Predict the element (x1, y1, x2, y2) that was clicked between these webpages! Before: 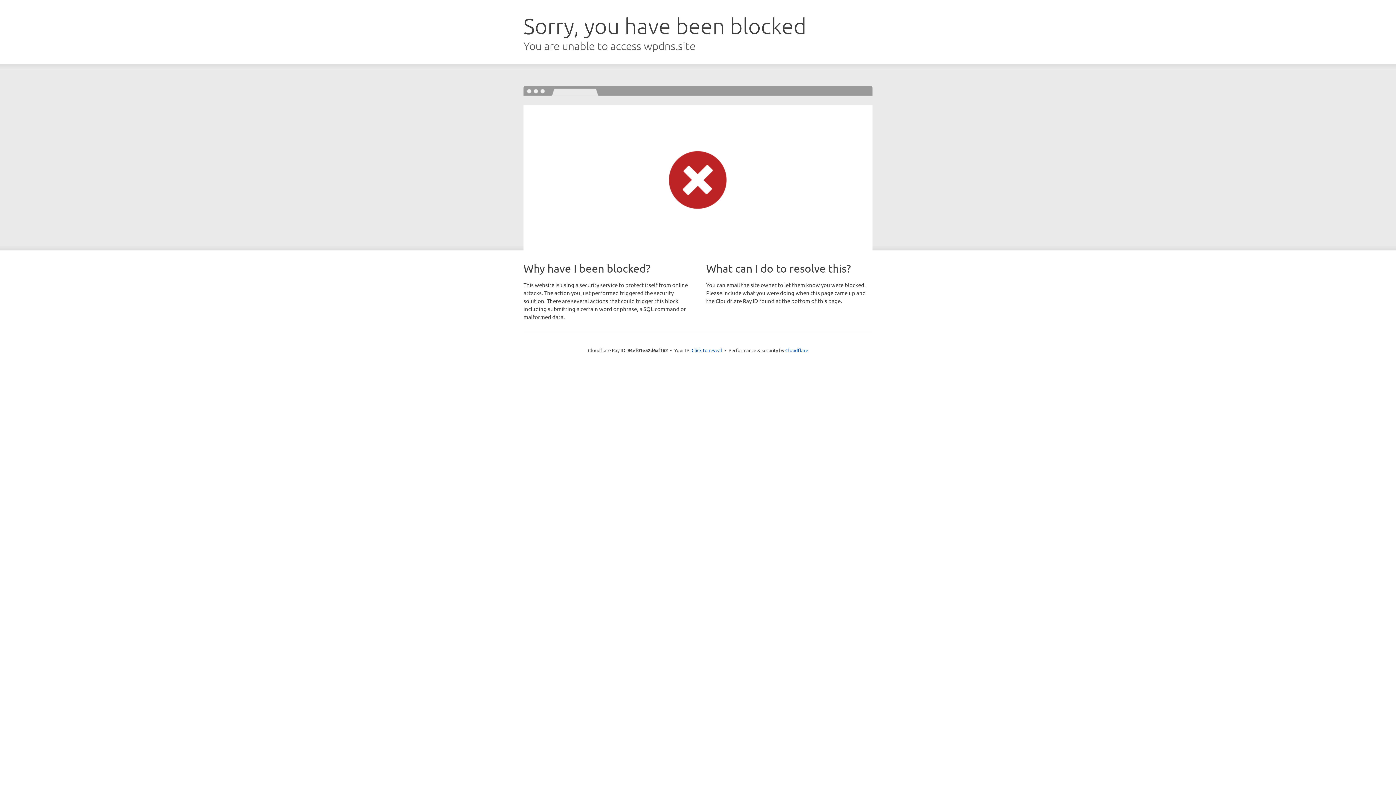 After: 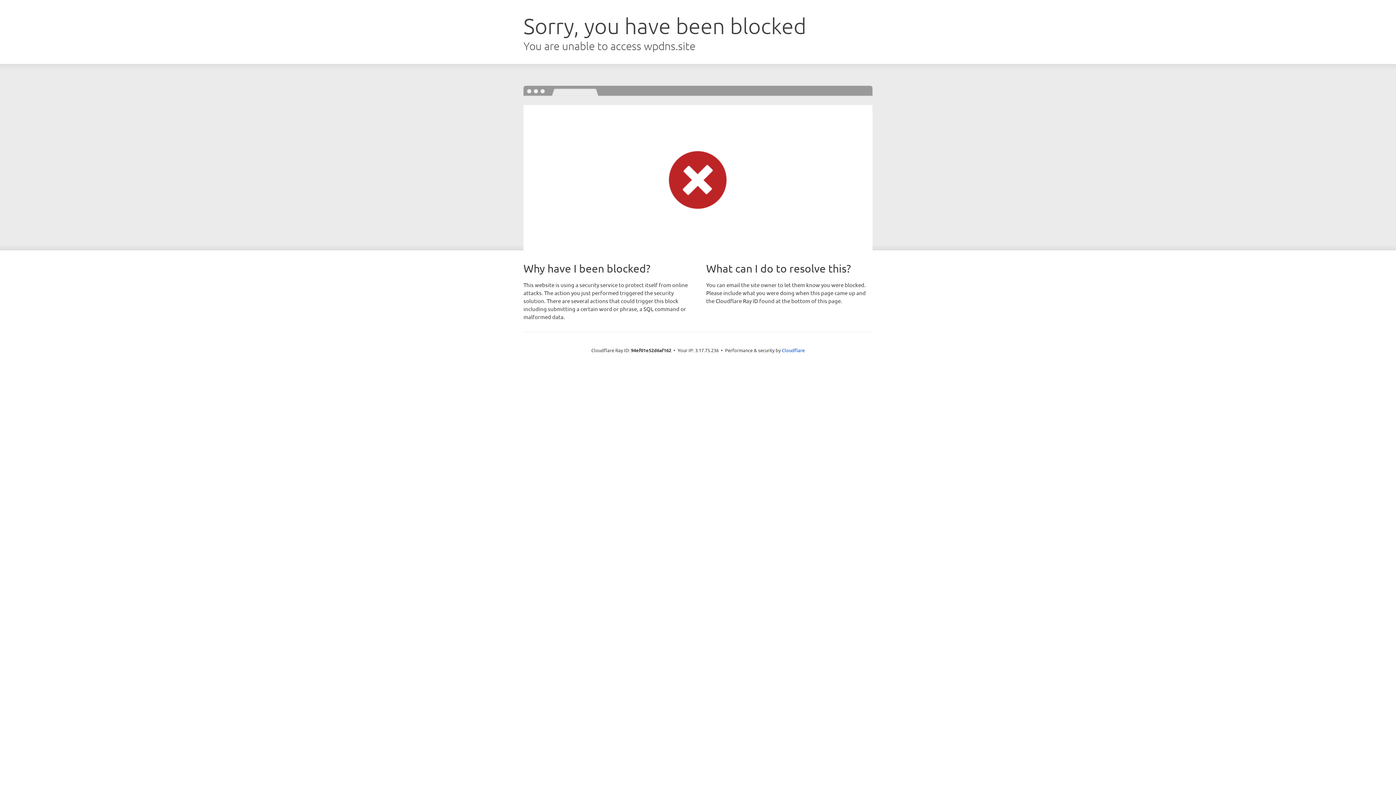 Action: label: Click to reveal bbox: (691, 346, 722, 353)